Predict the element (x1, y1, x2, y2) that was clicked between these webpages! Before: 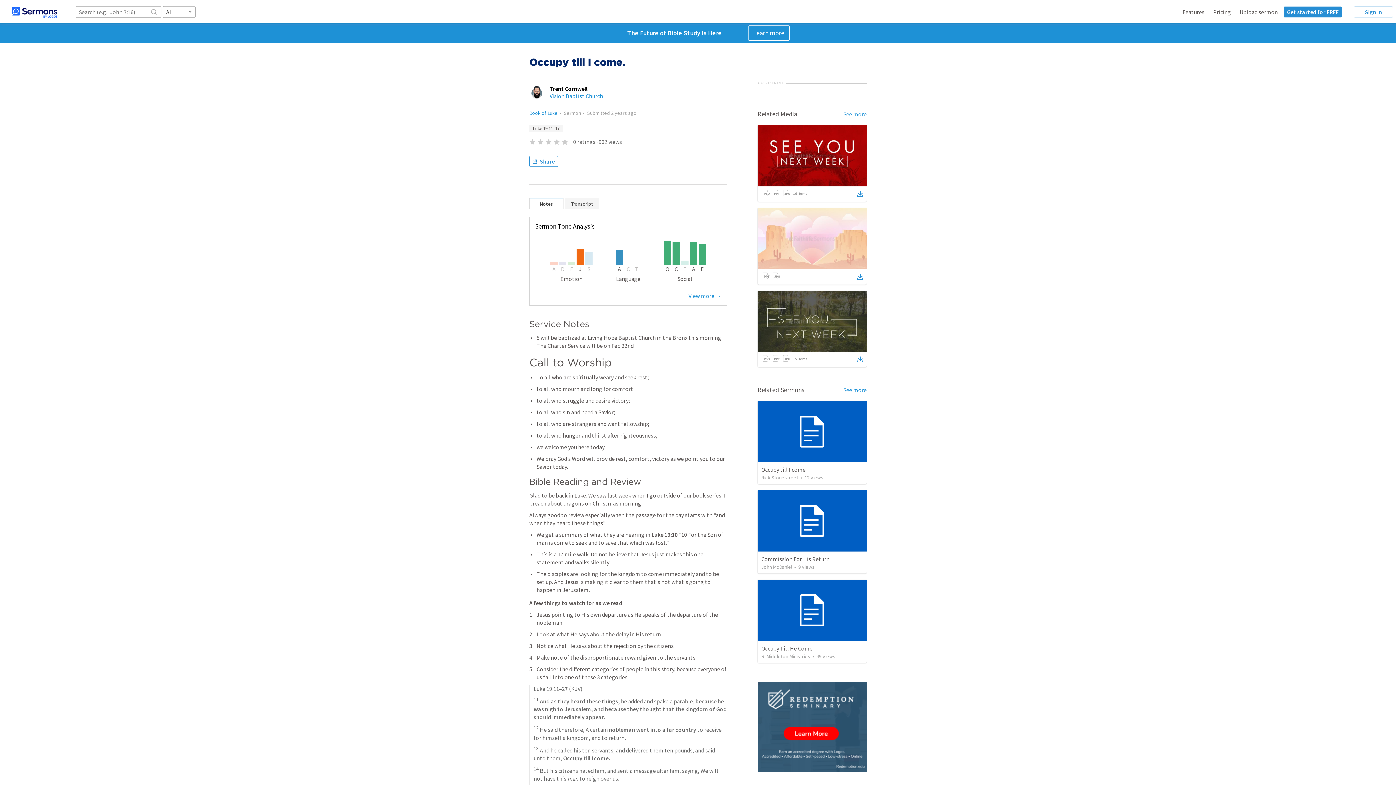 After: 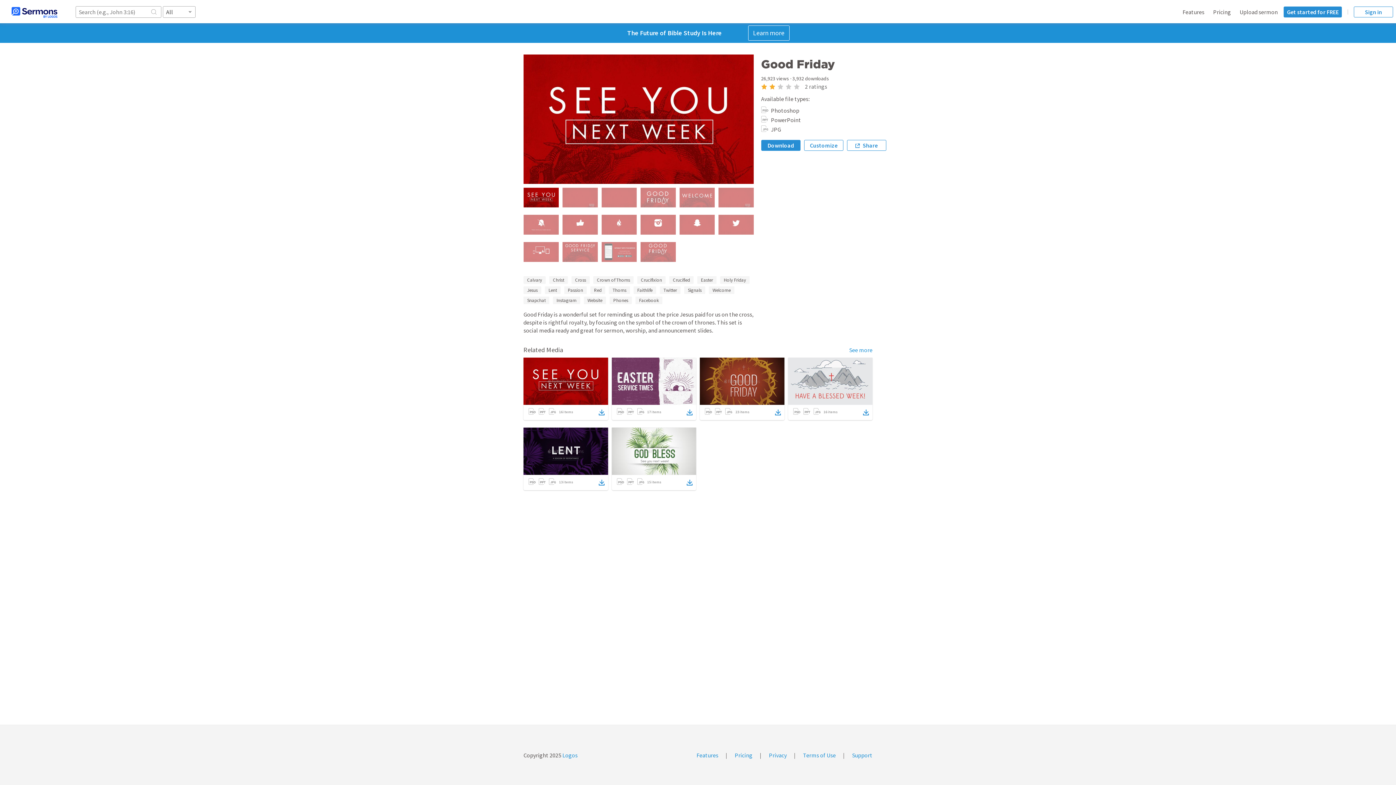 Action: bbox: (757, 125, 866, 186)